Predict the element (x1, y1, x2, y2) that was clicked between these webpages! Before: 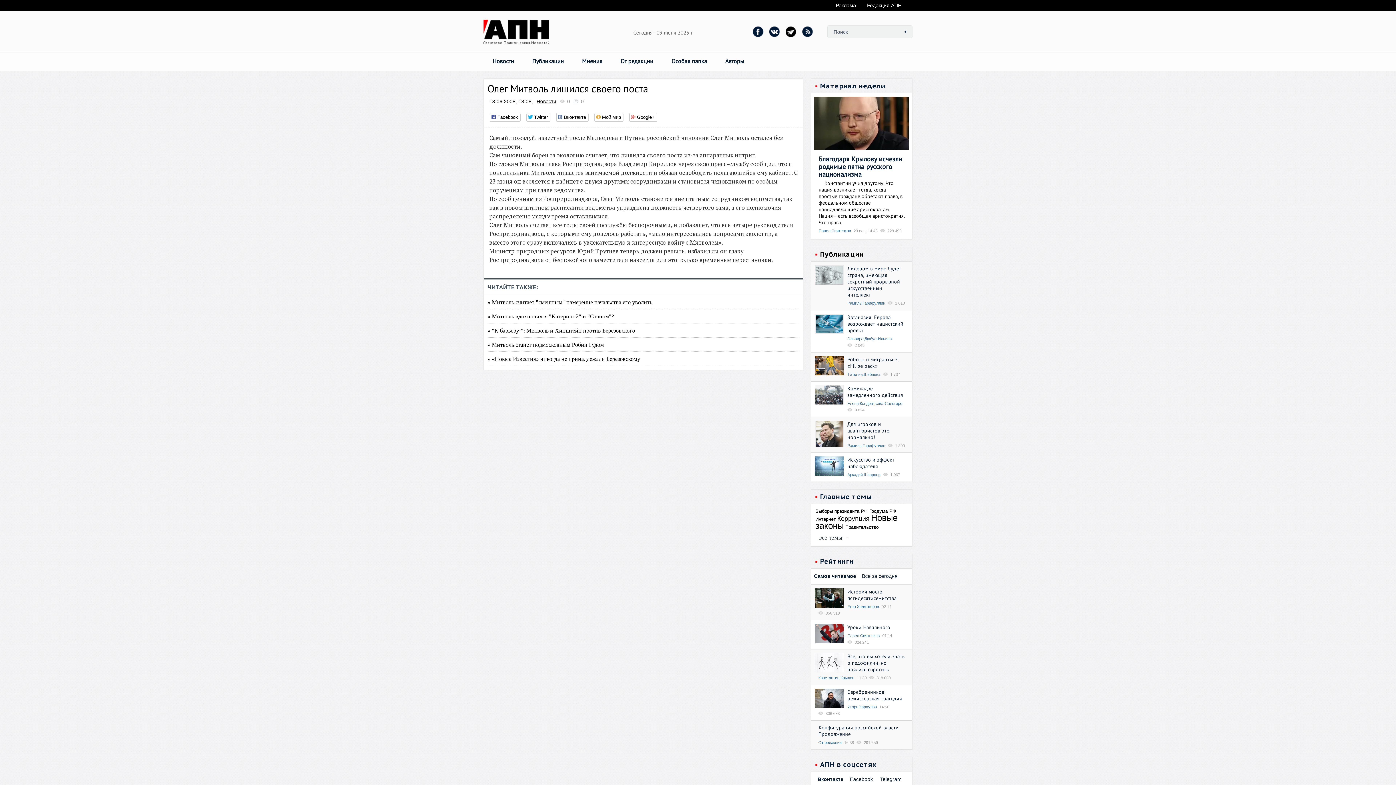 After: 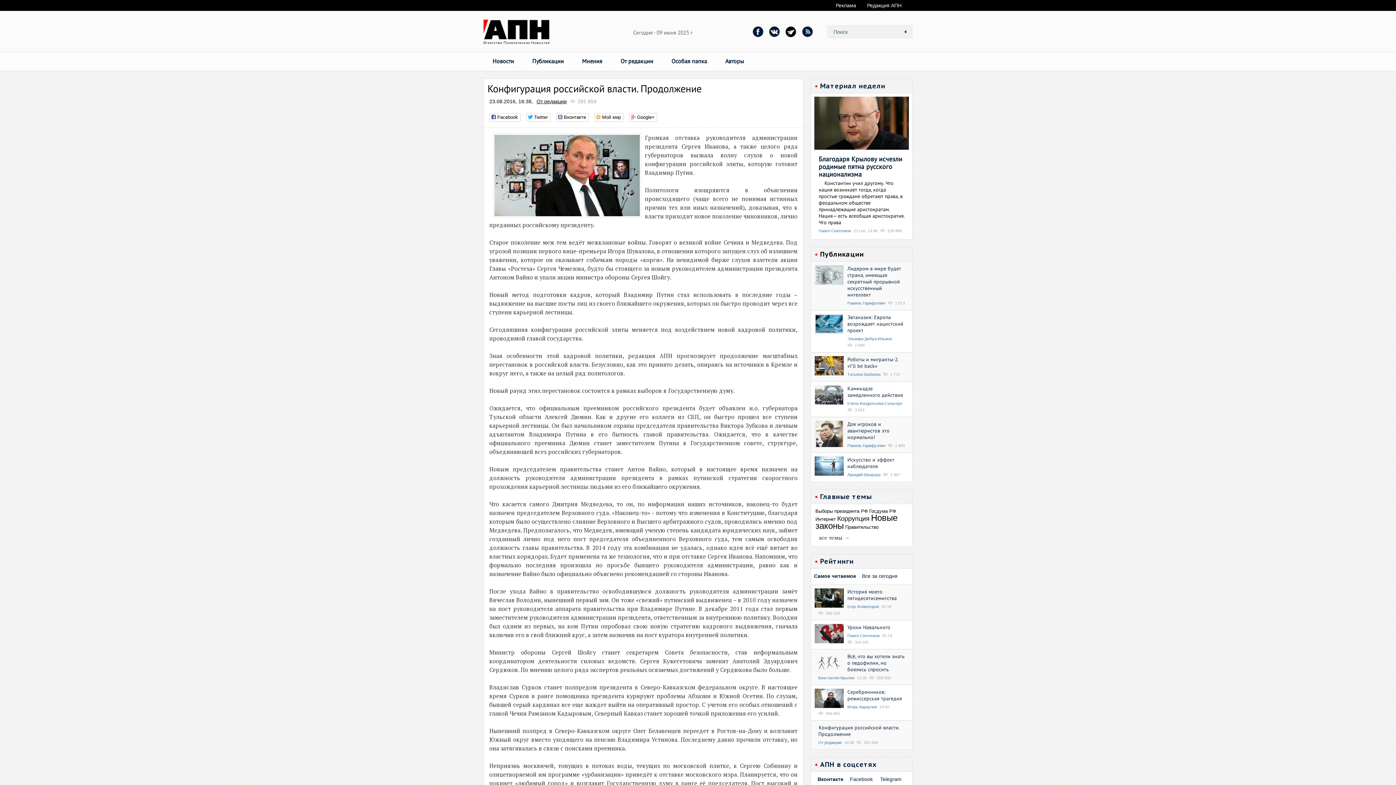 Action: label: Конфигурация российской власти. Продолжение bbox: (818, 724, 899, 737)